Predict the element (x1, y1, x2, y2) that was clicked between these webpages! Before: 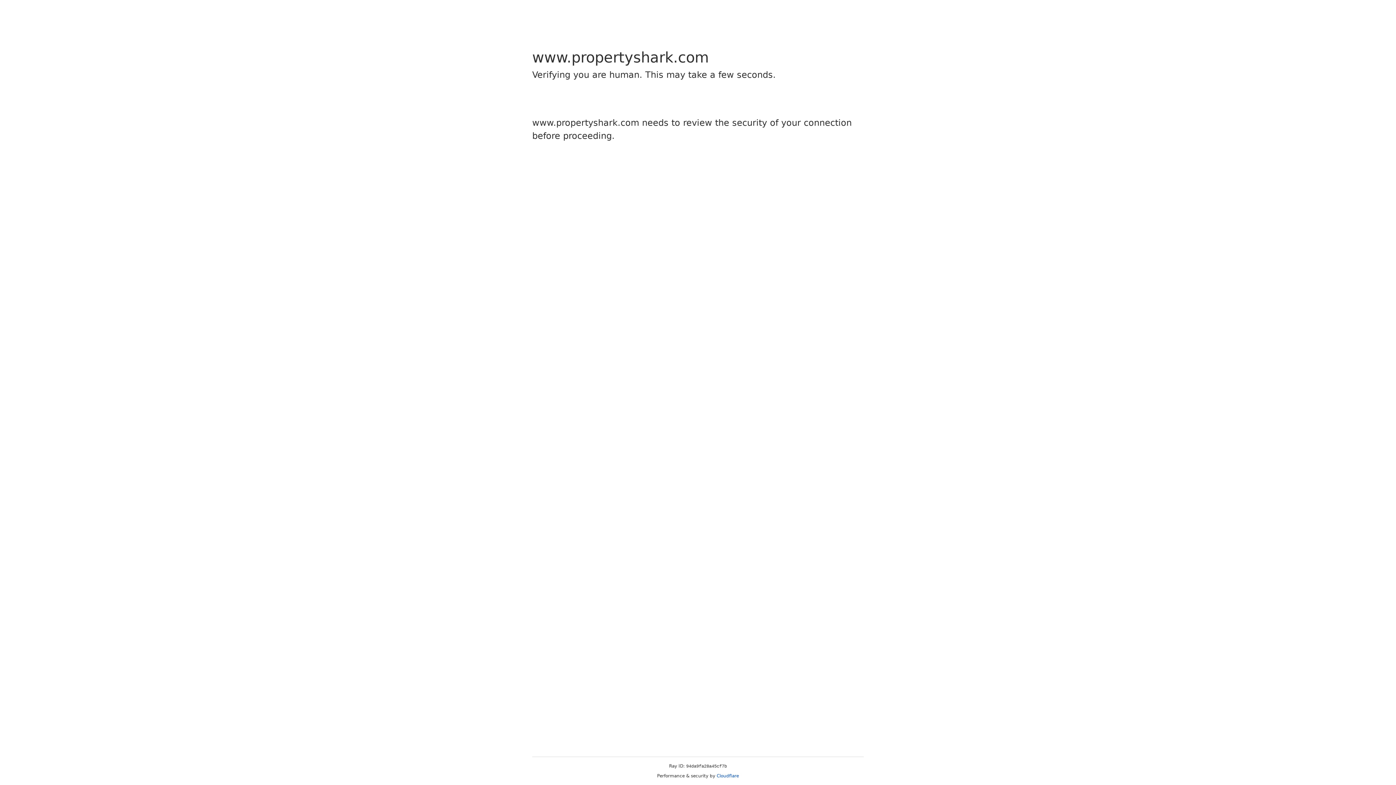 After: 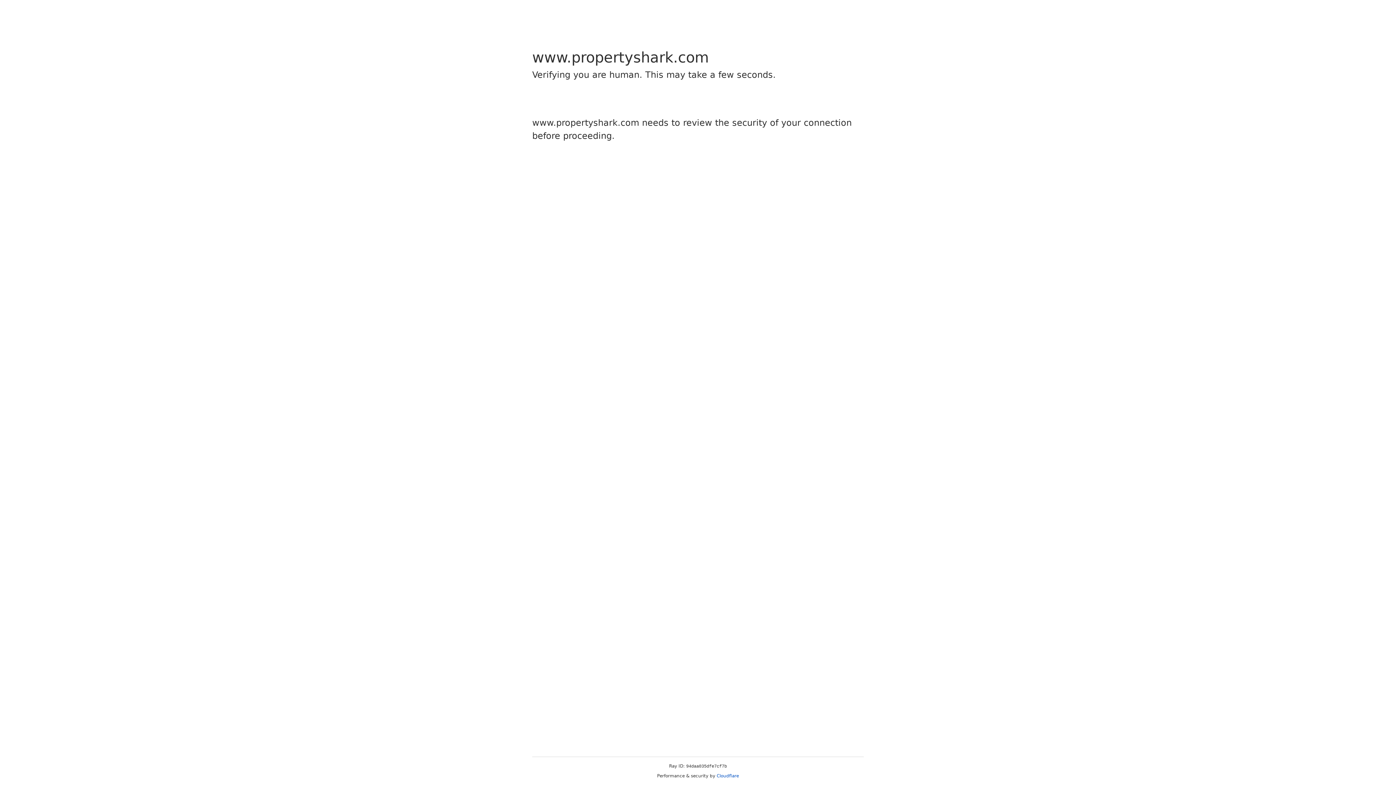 Action: bbox: (716, 773, 739, 778) label: Cloudflare